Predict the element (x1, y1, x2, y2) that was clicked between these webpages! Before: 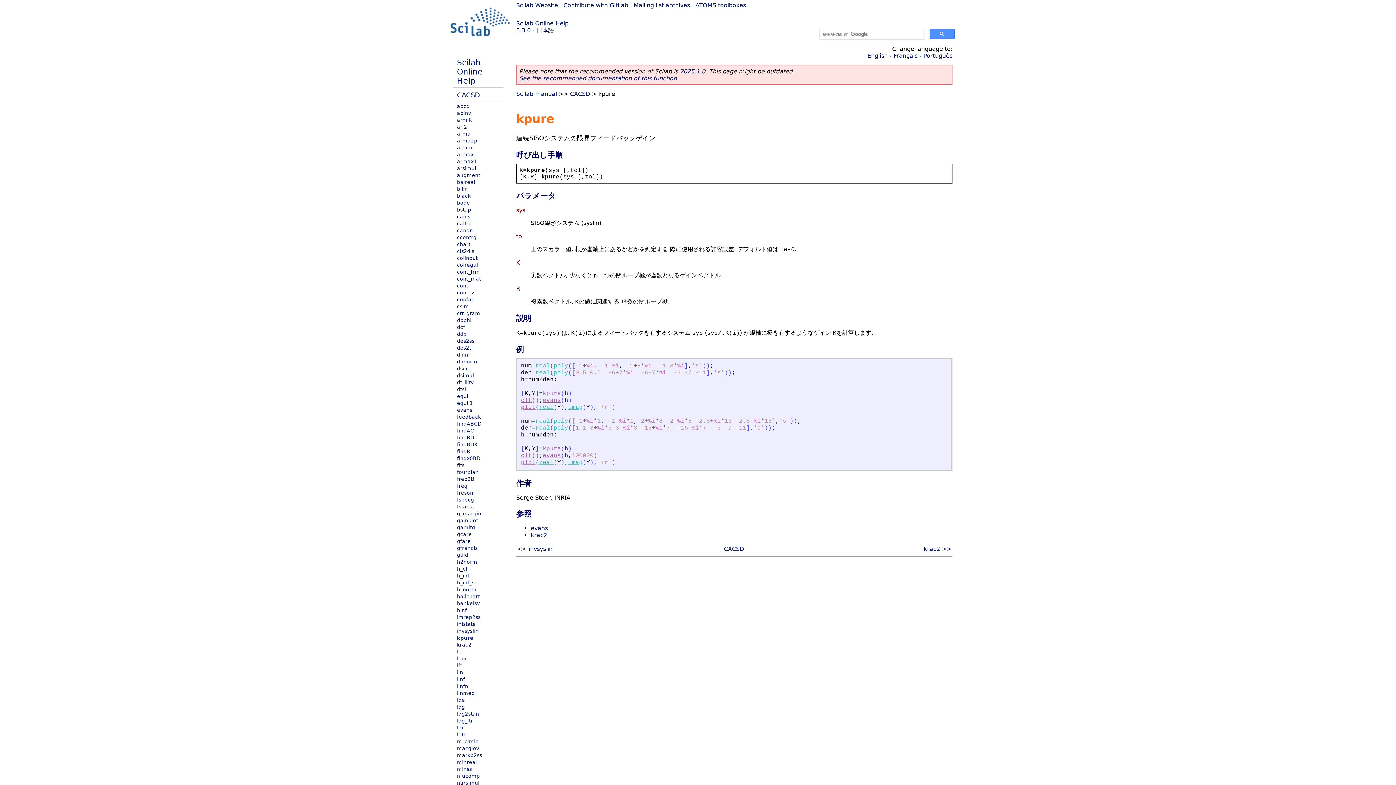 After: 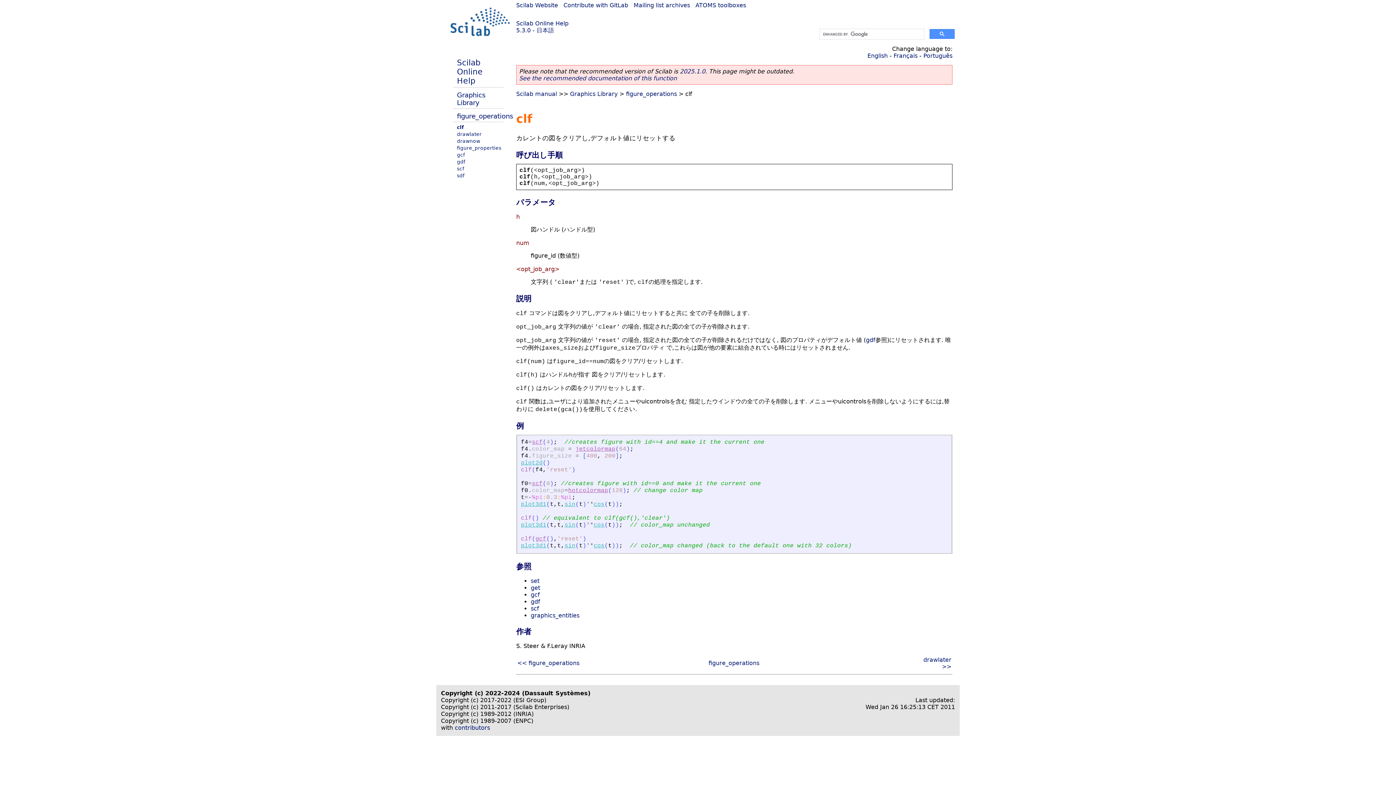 Action: label: clf bbox: (521, 452, 532, 459)